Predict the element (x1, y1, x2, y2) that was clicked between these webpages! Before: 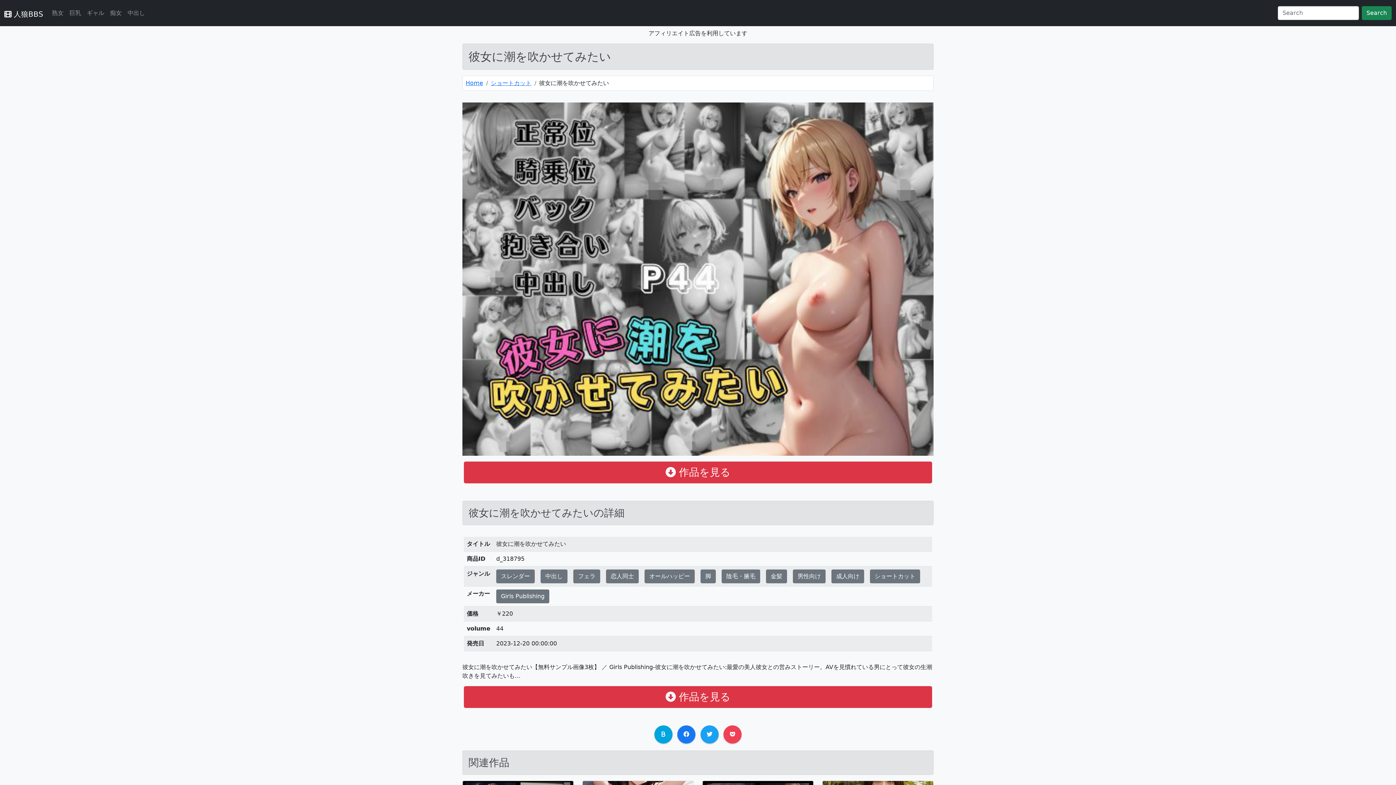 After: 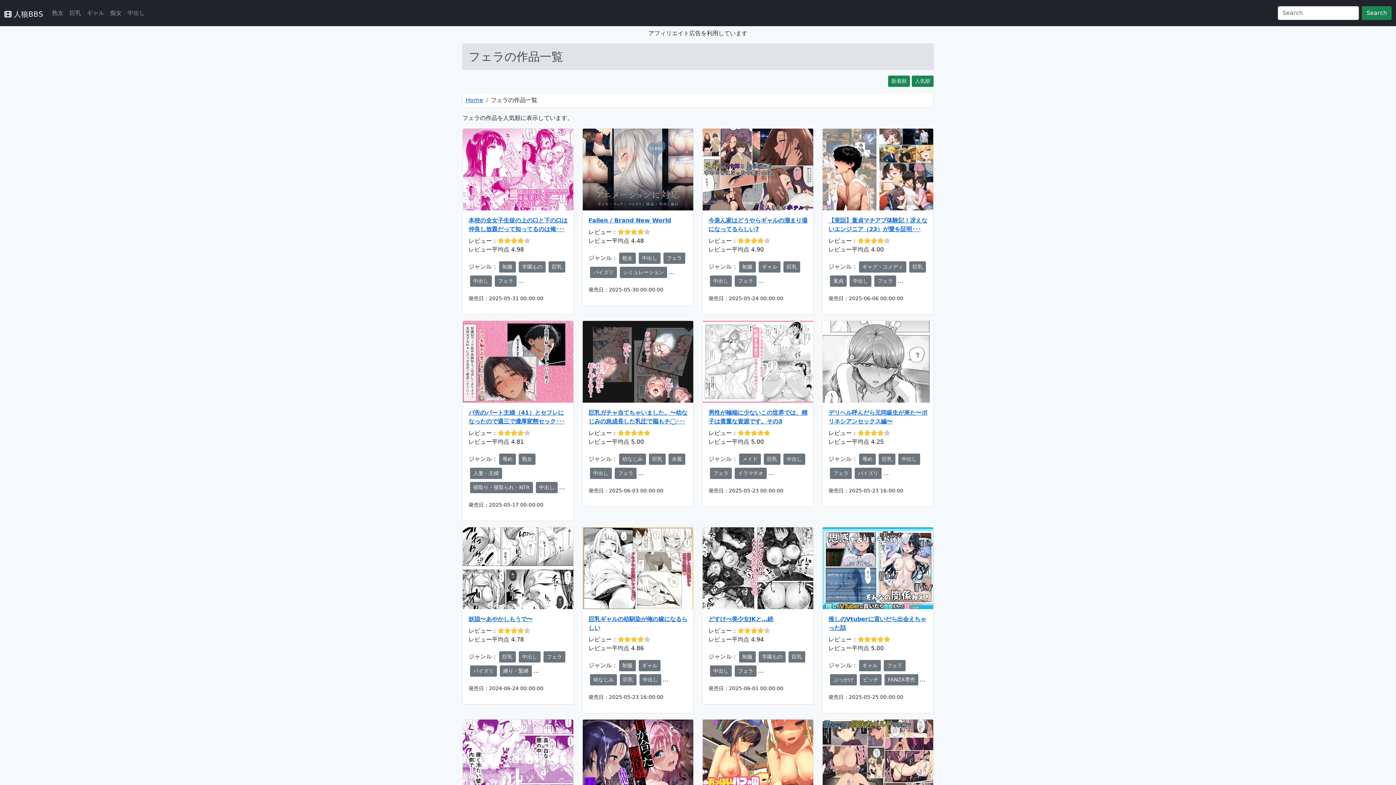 Action: bbox: (573, 569, 600, 583) label: フェラ